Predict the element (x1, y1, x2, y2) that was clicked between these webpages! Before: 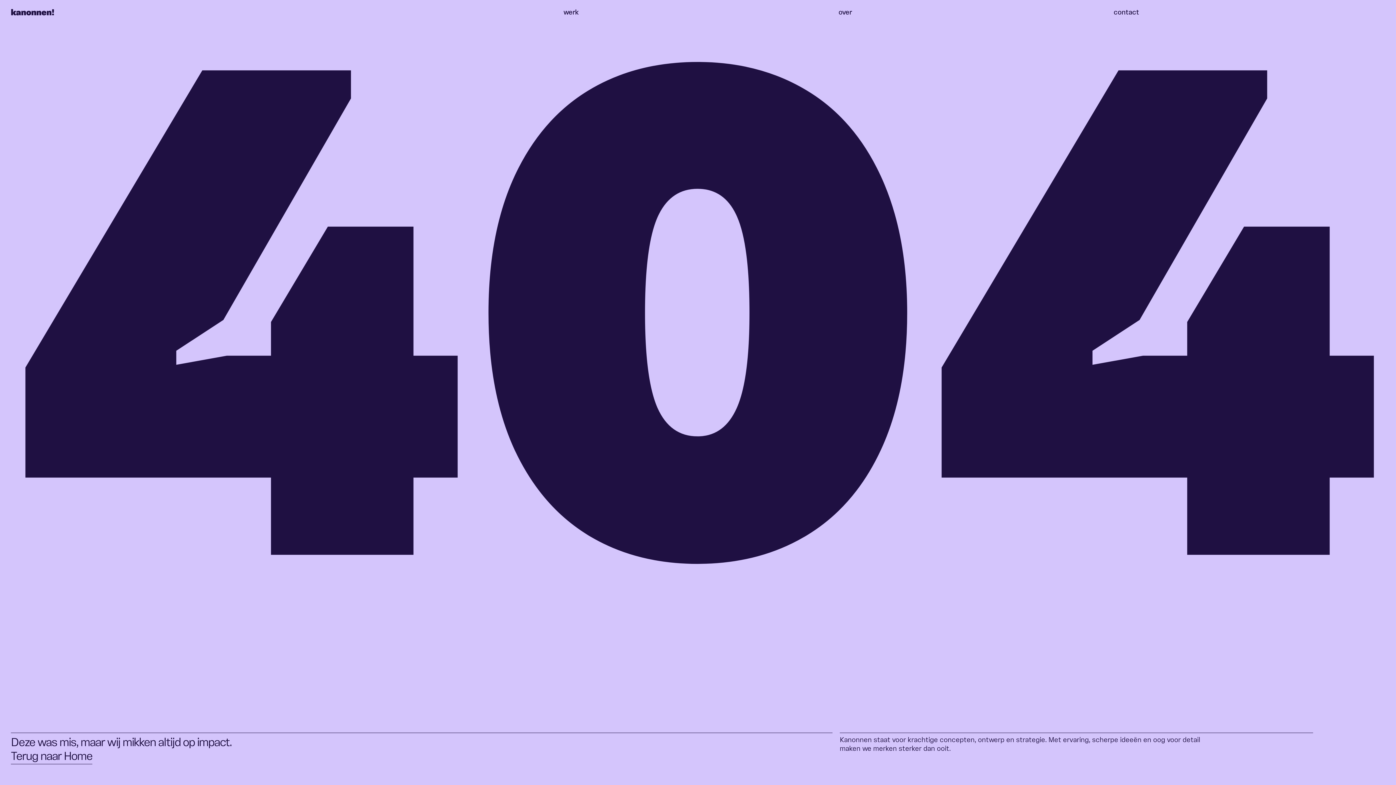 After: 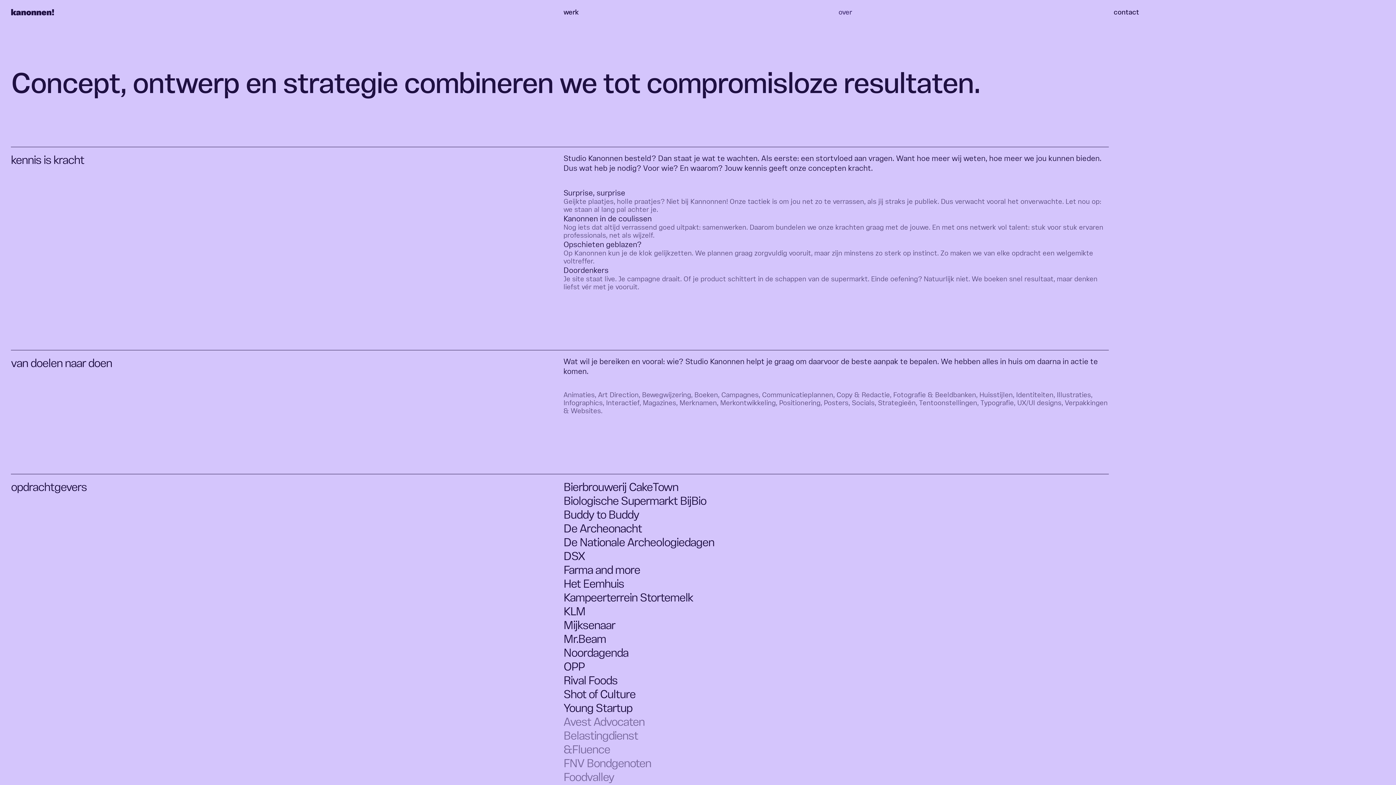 Action: label: over bbox: (838, 9, 852, 16)